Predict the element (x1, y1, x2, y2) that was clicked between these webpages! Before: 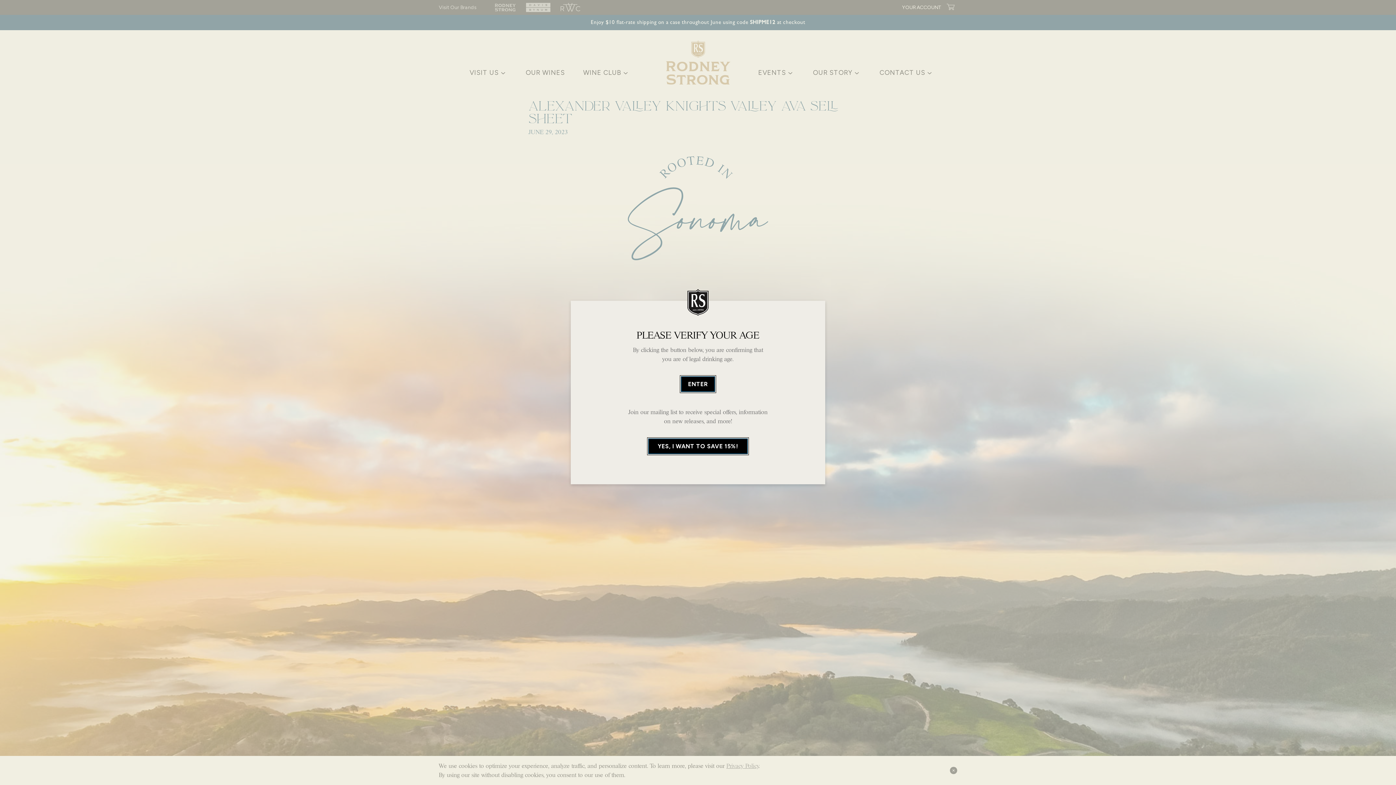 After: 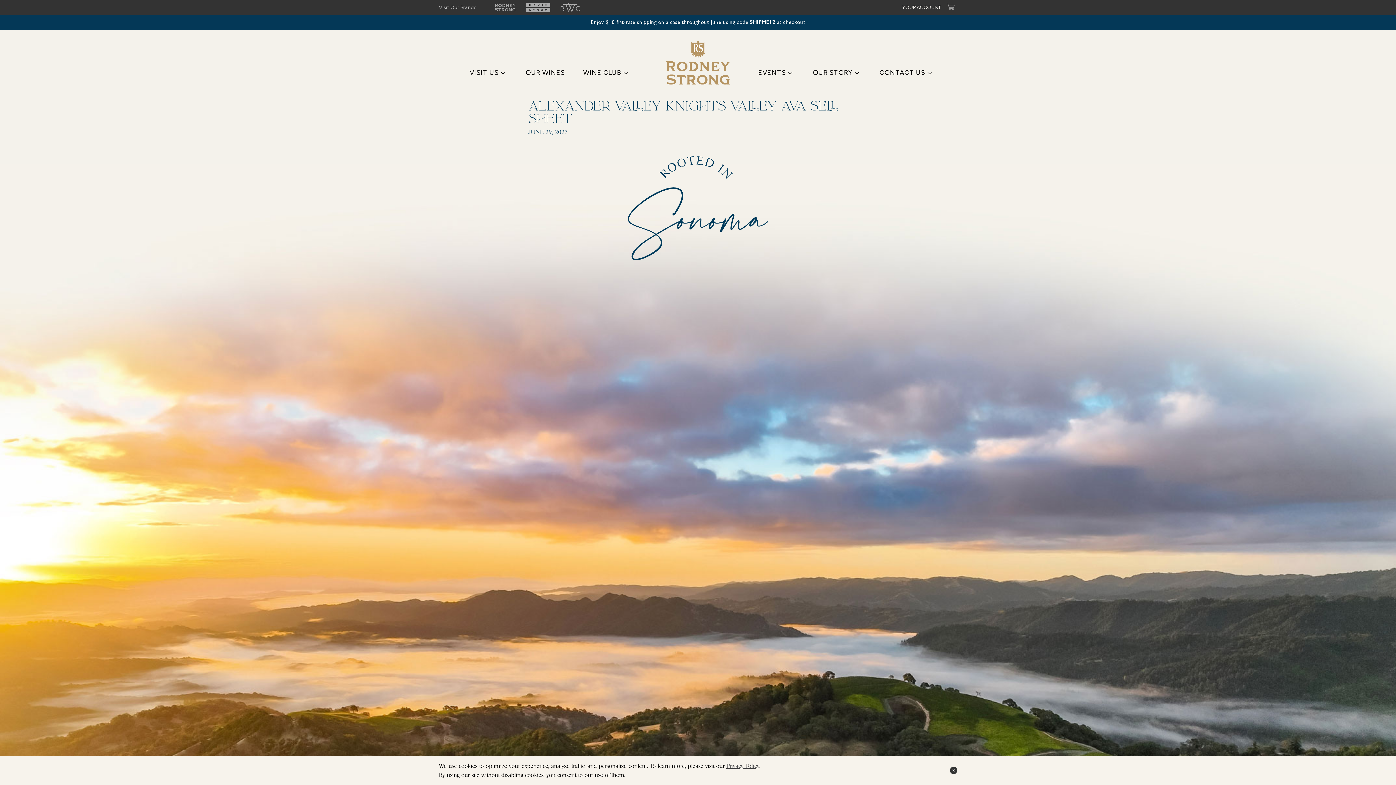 Action: label: ENTER bbox: (681, 376, 715, 392)